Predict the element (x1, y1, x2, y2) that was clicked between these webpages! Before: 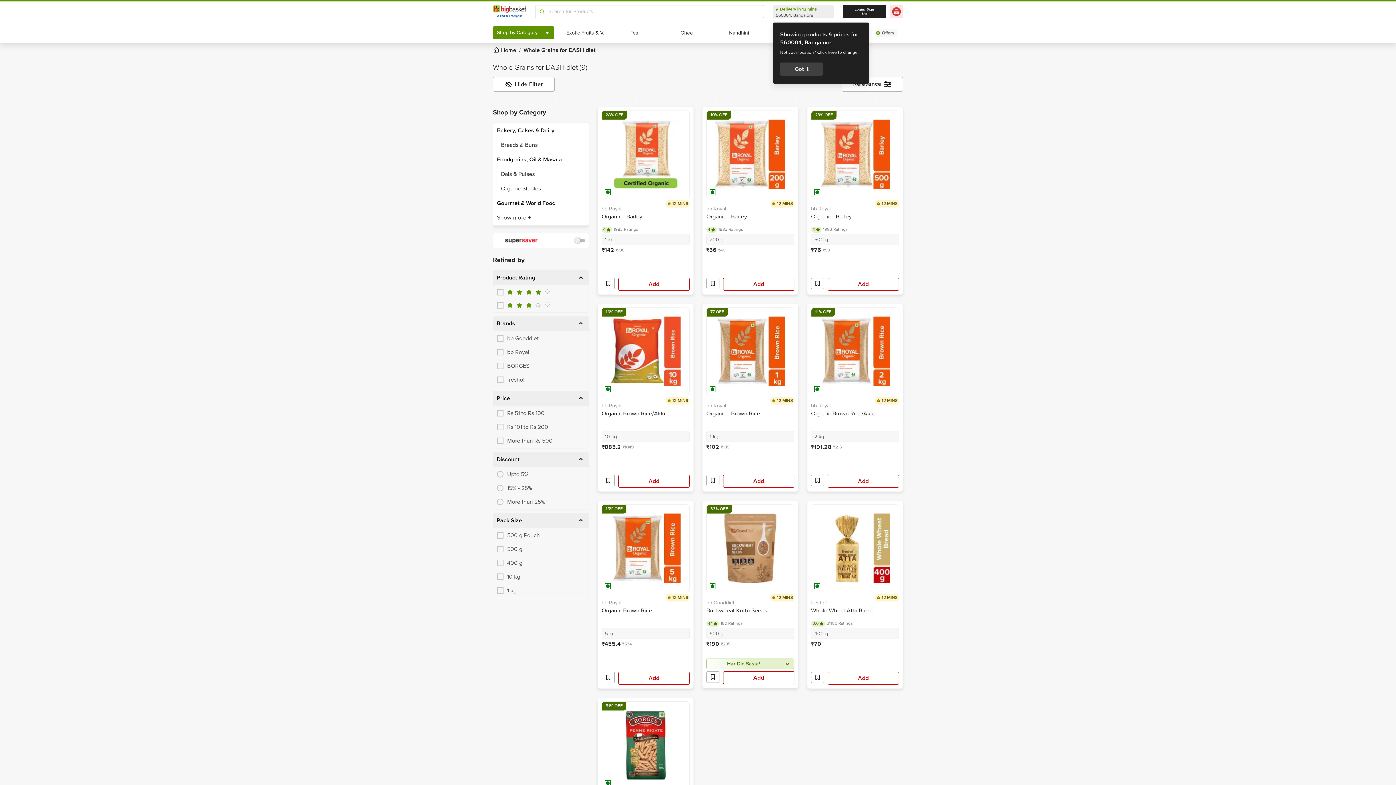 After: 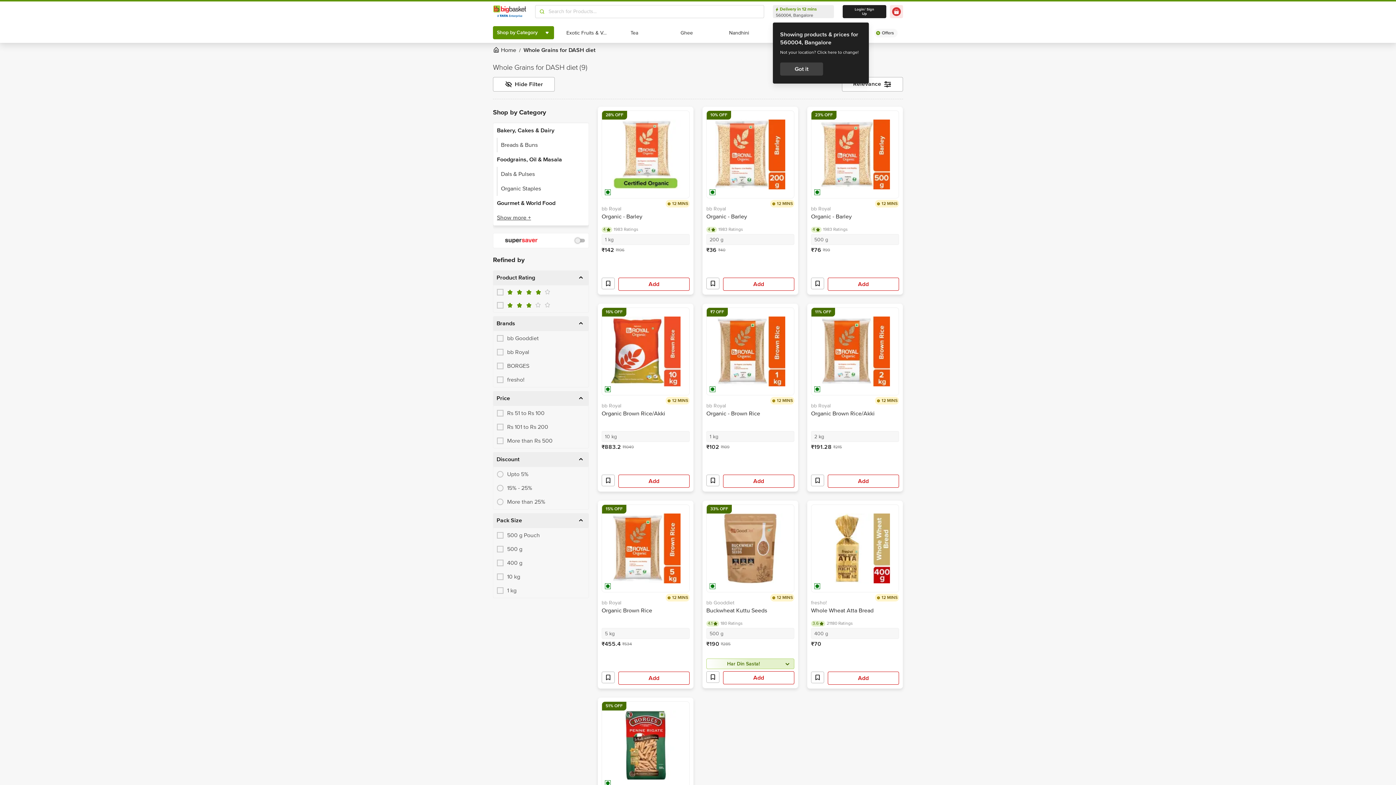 Action: bbox: (715, 513, 785, 583)